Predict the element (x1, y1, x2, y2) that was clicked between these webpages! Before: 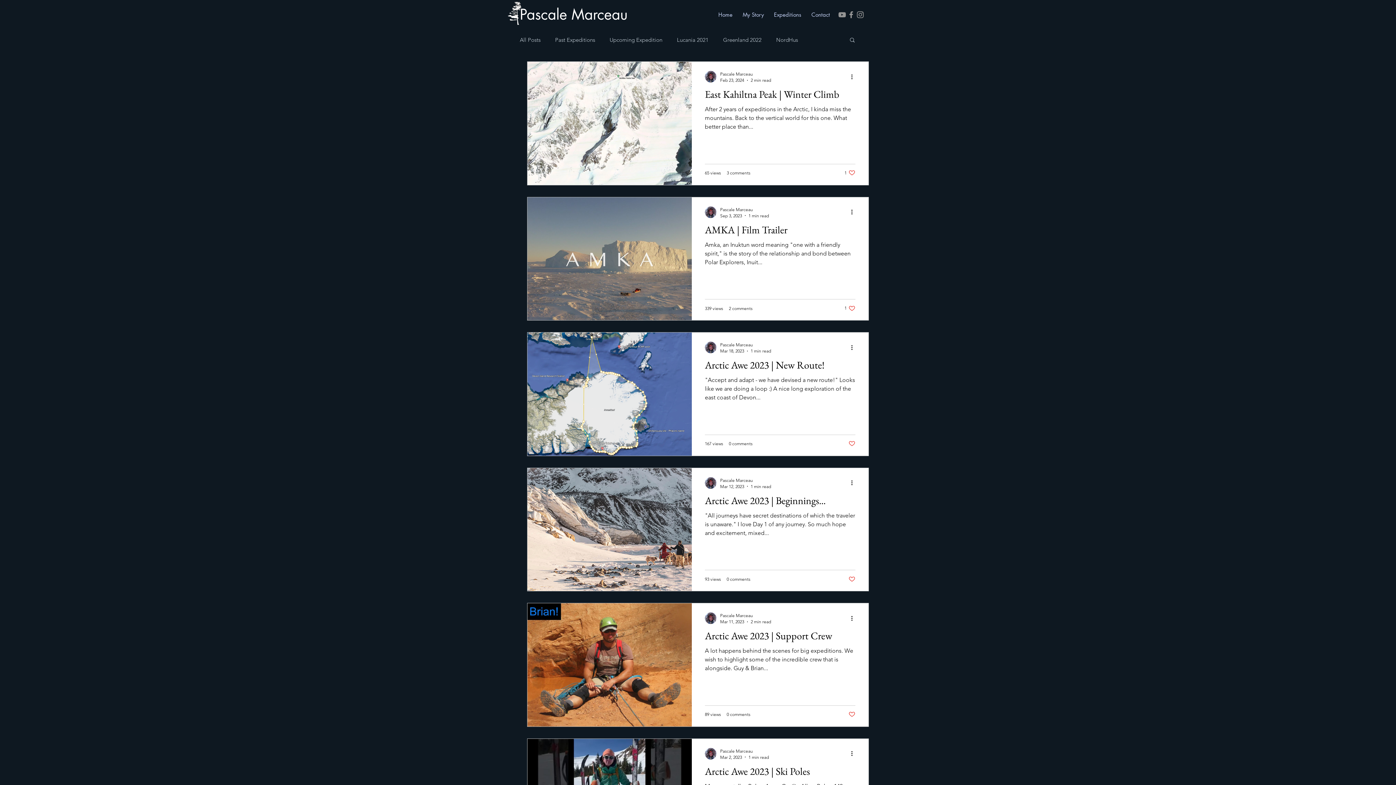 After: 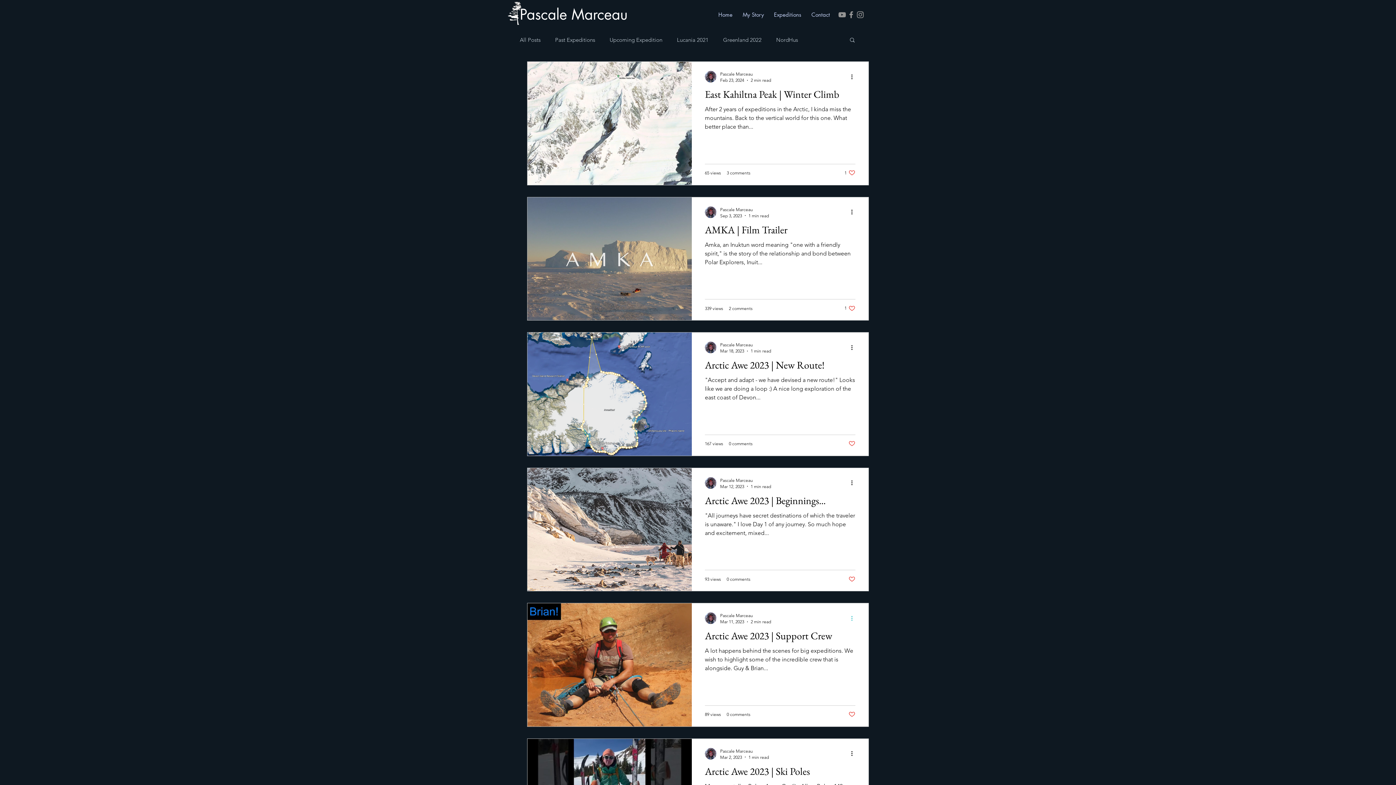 Action: label: More actions bbox: (850, 614, 858, 622)